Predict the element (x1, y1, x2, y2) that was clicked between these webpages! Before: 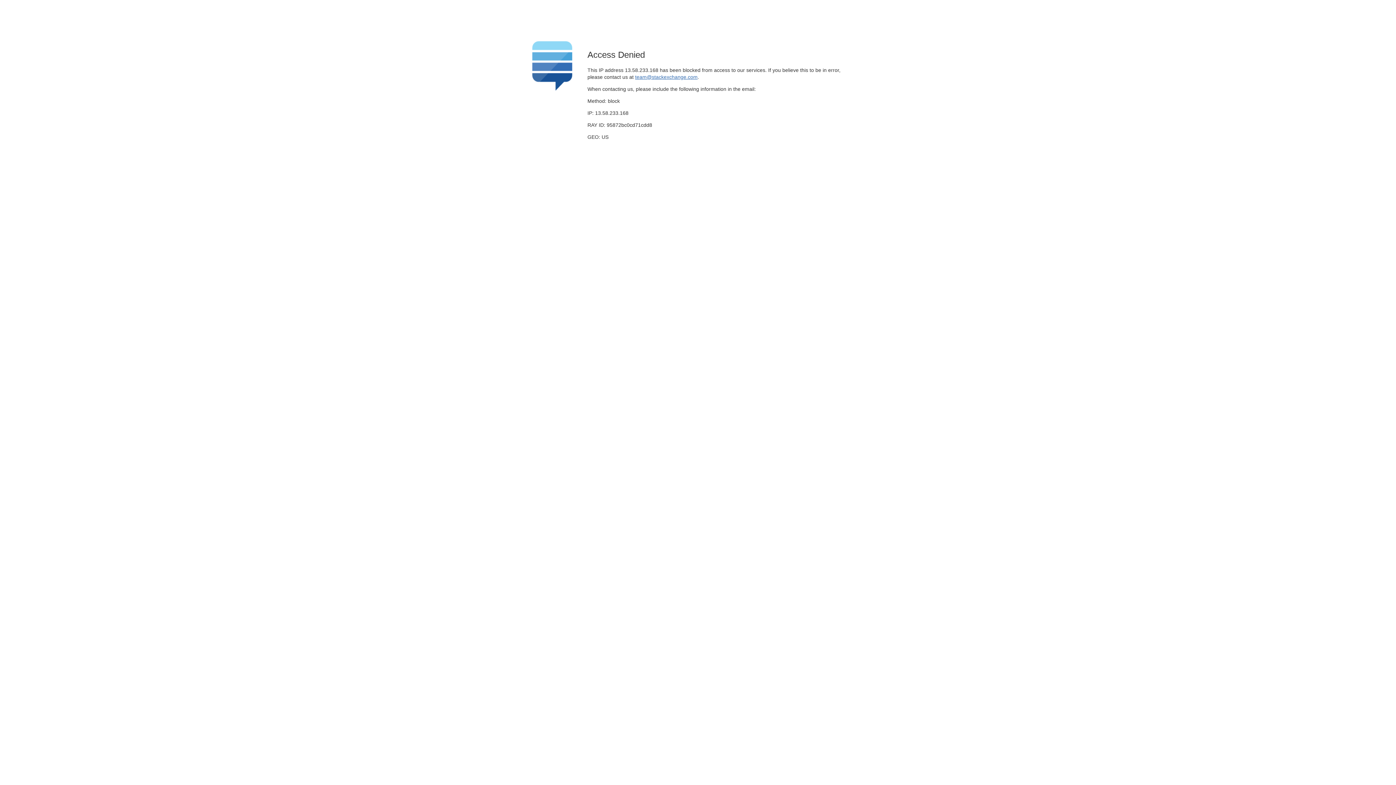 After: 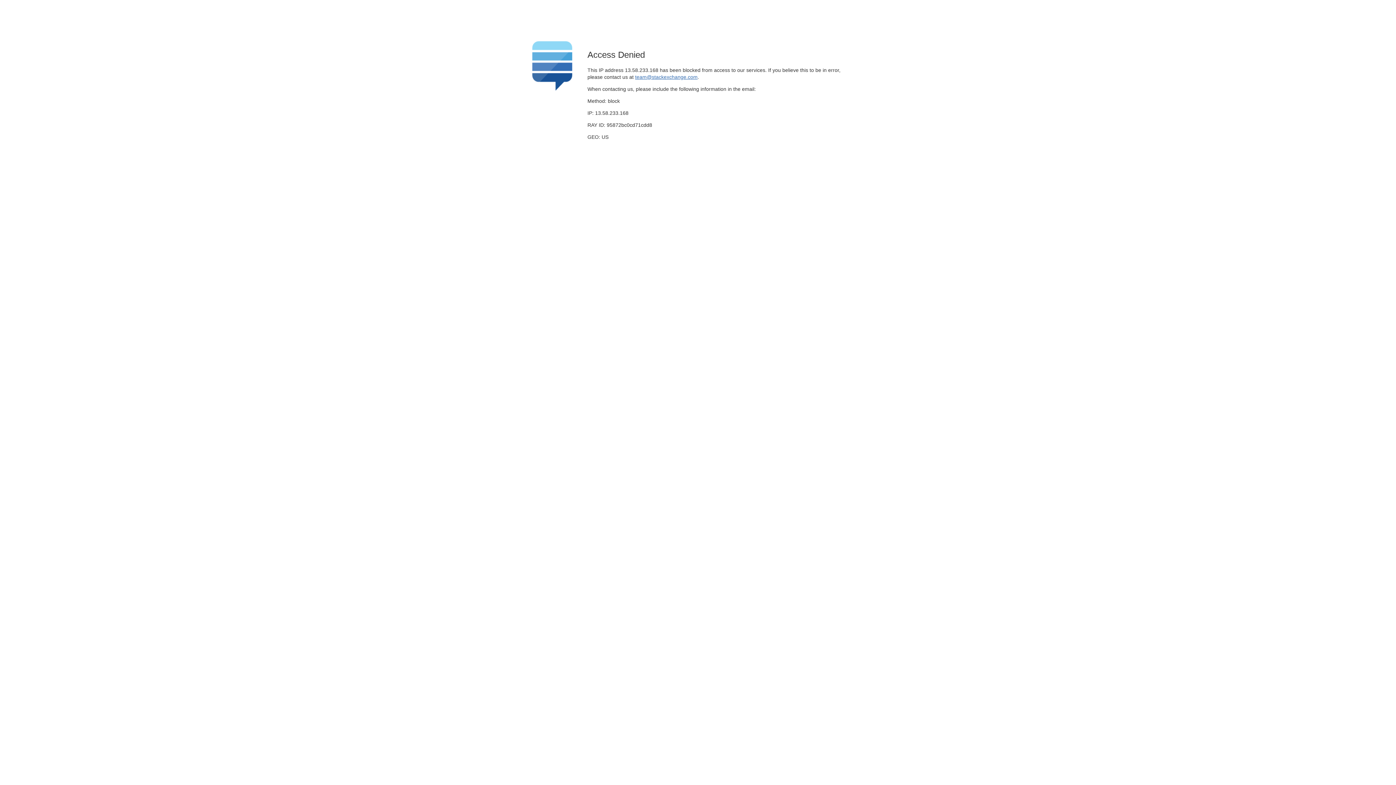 Action: label: team@stackexchange.com bbox: (635, 74, 697, 79)